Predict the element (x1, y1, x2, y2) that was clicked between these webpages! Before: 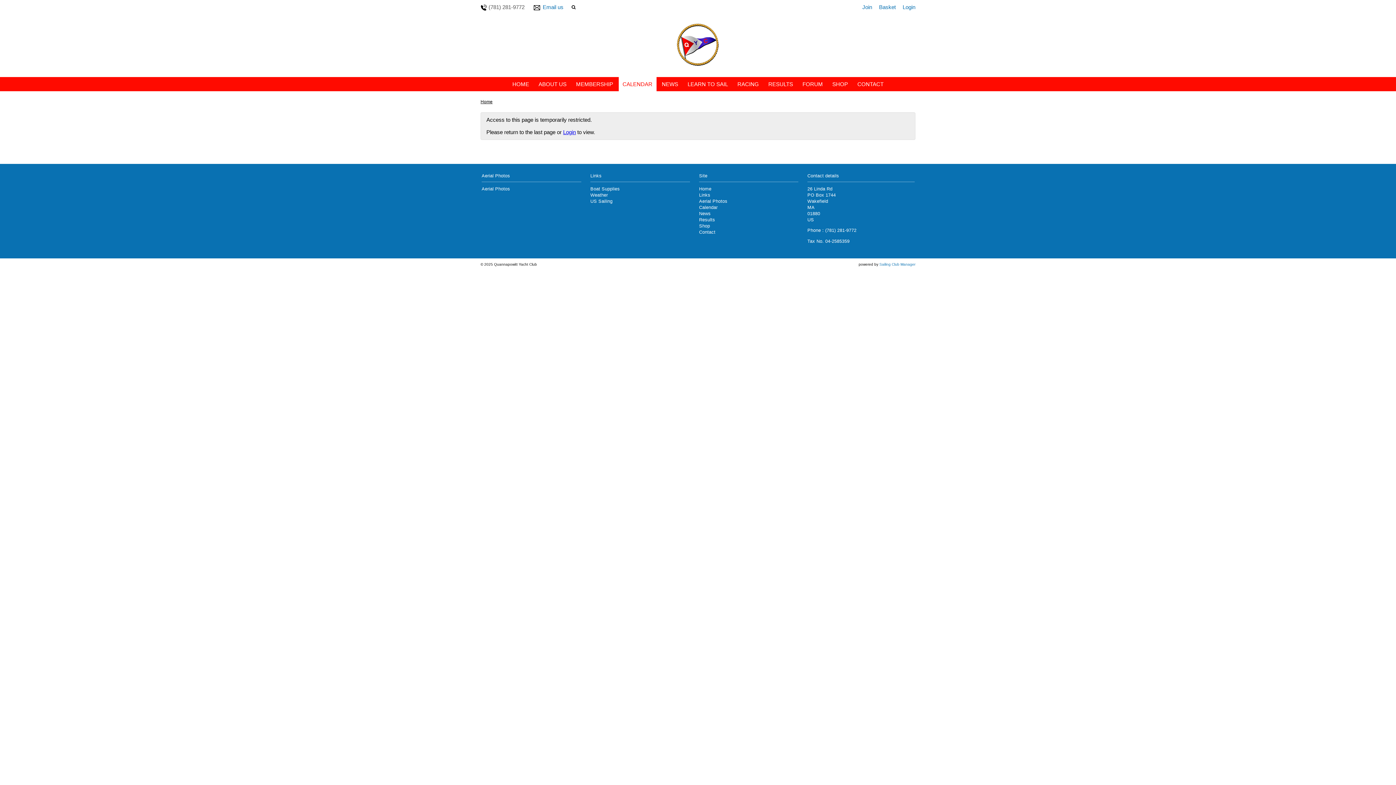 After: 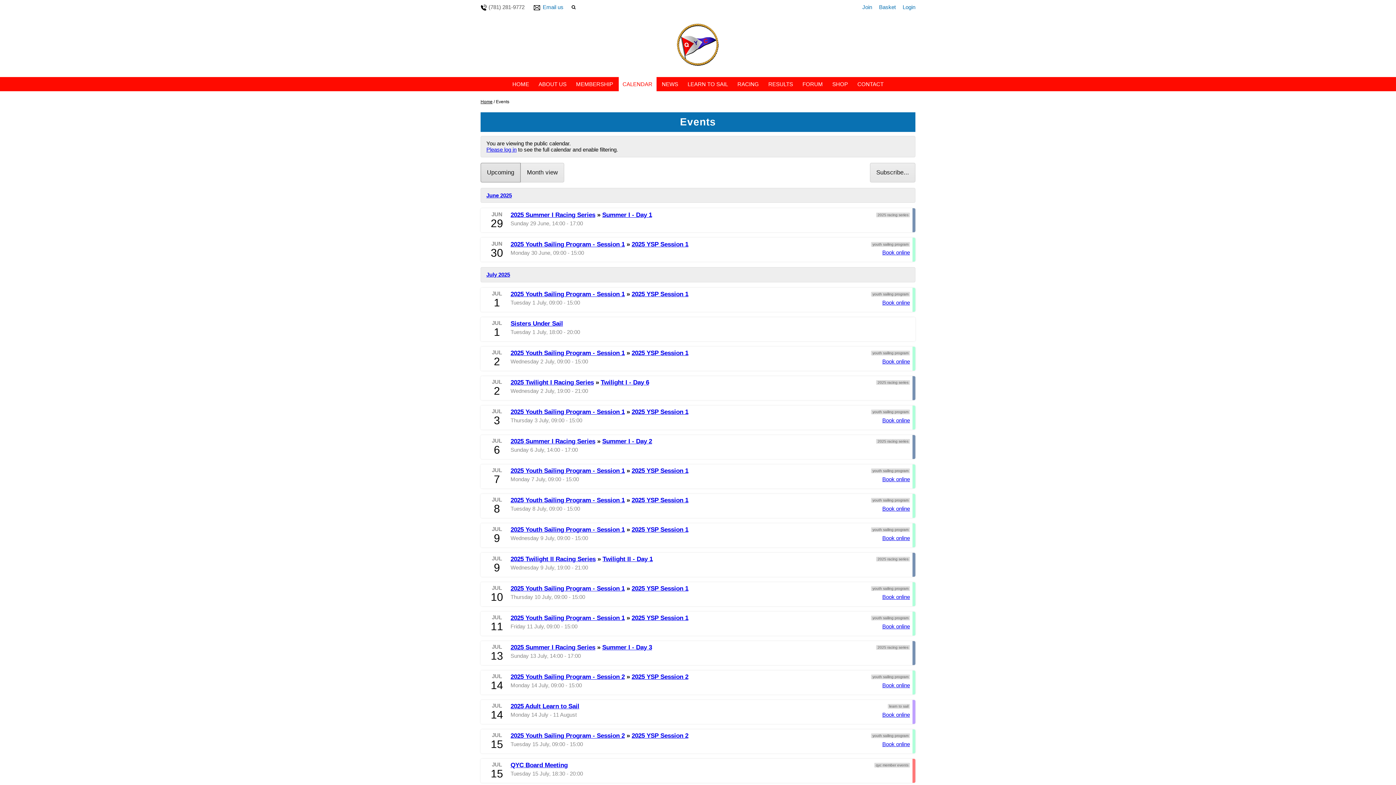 Action: bbox: (699, 205, 717, 210) label: Calendar